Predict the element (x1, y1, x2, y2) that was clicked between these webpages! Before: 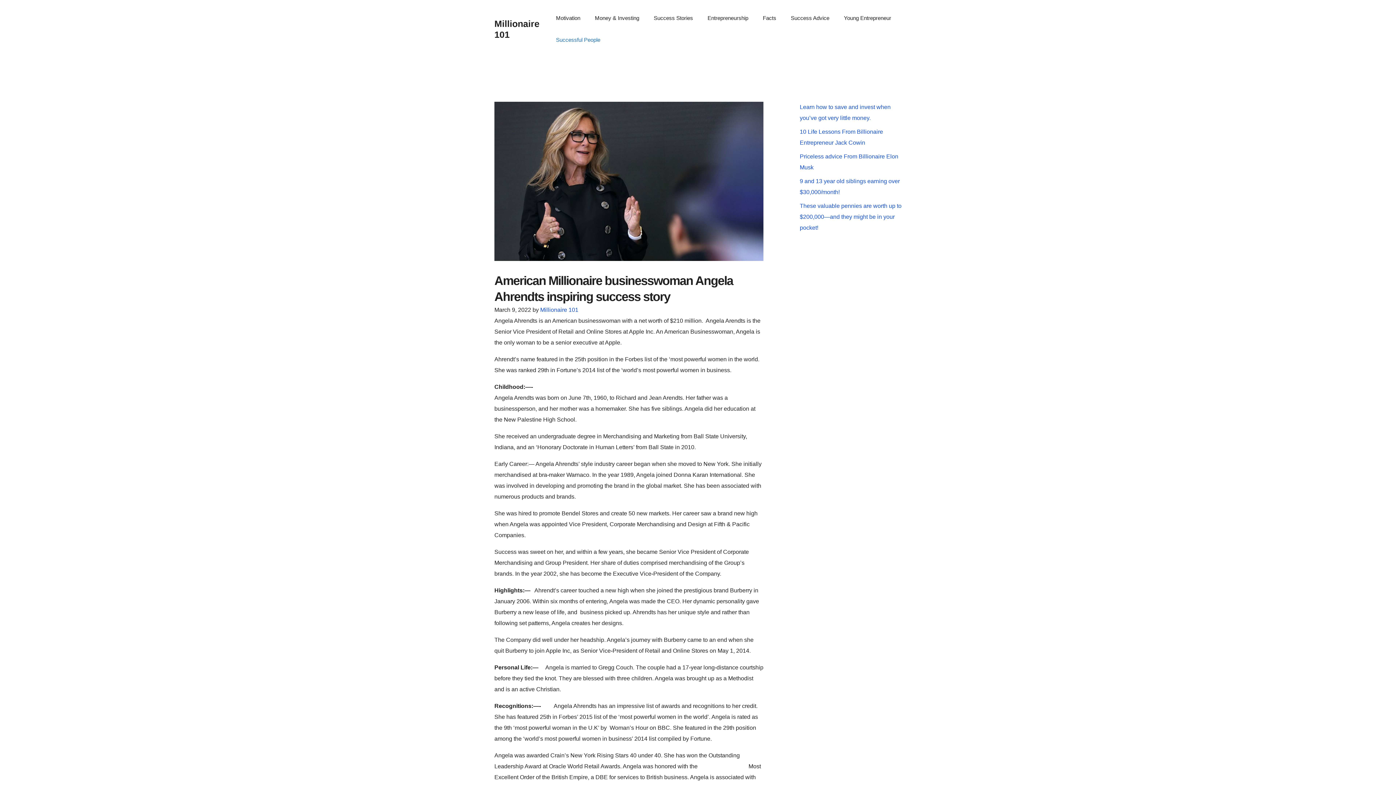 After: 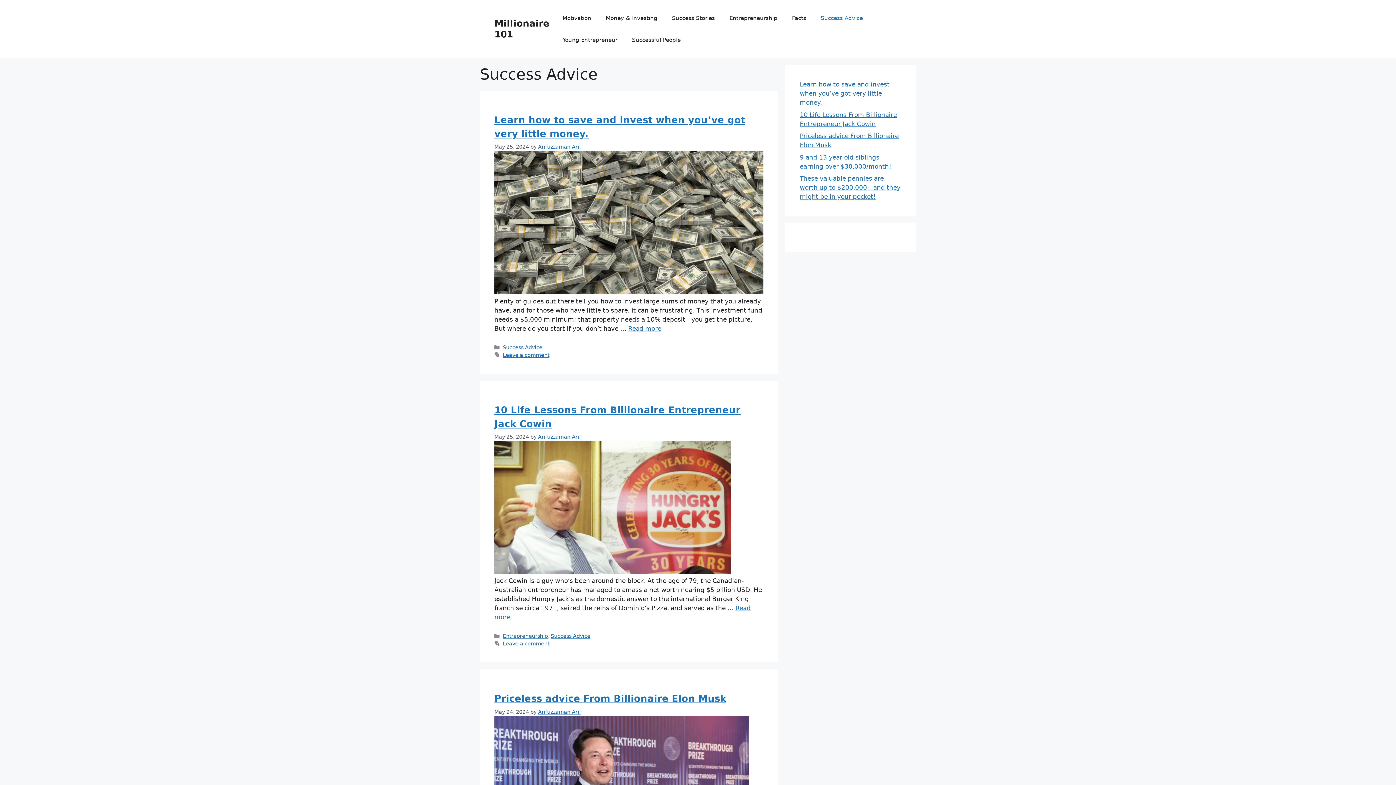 Action: bbox: (783, 7, 836, 29) label: Success Advice